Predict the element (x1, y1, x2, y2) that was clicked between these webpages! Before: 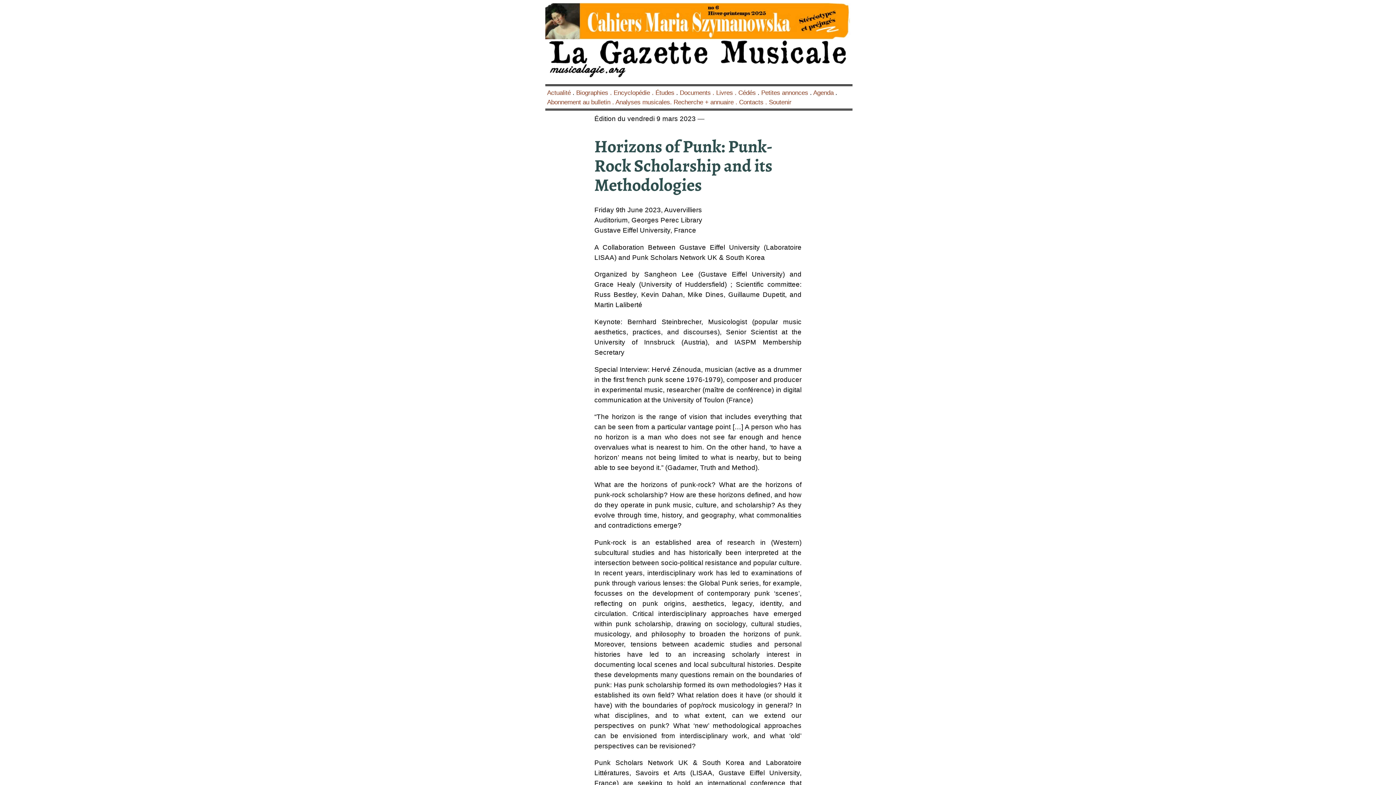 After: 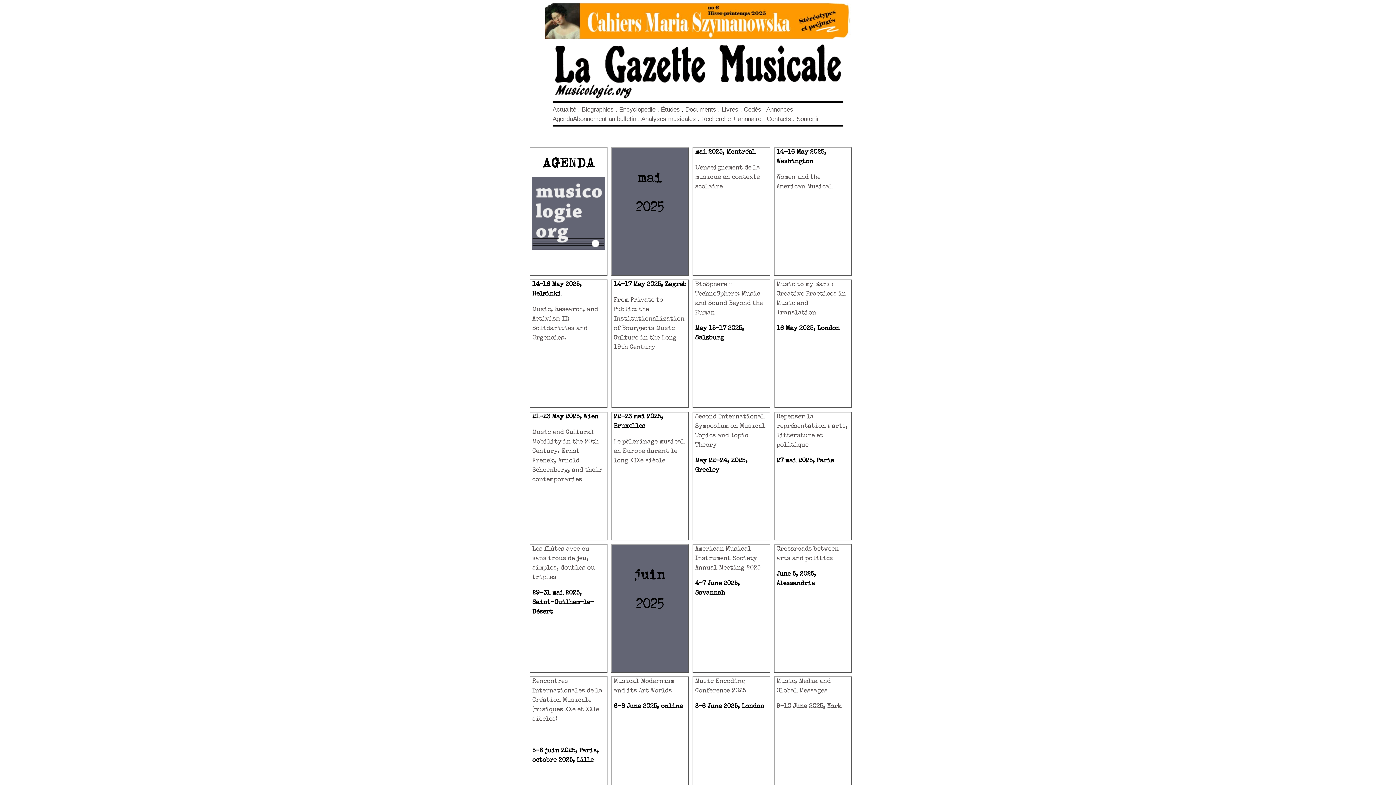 Action: label: Agenda bbox: (813, 89, 833, 96)